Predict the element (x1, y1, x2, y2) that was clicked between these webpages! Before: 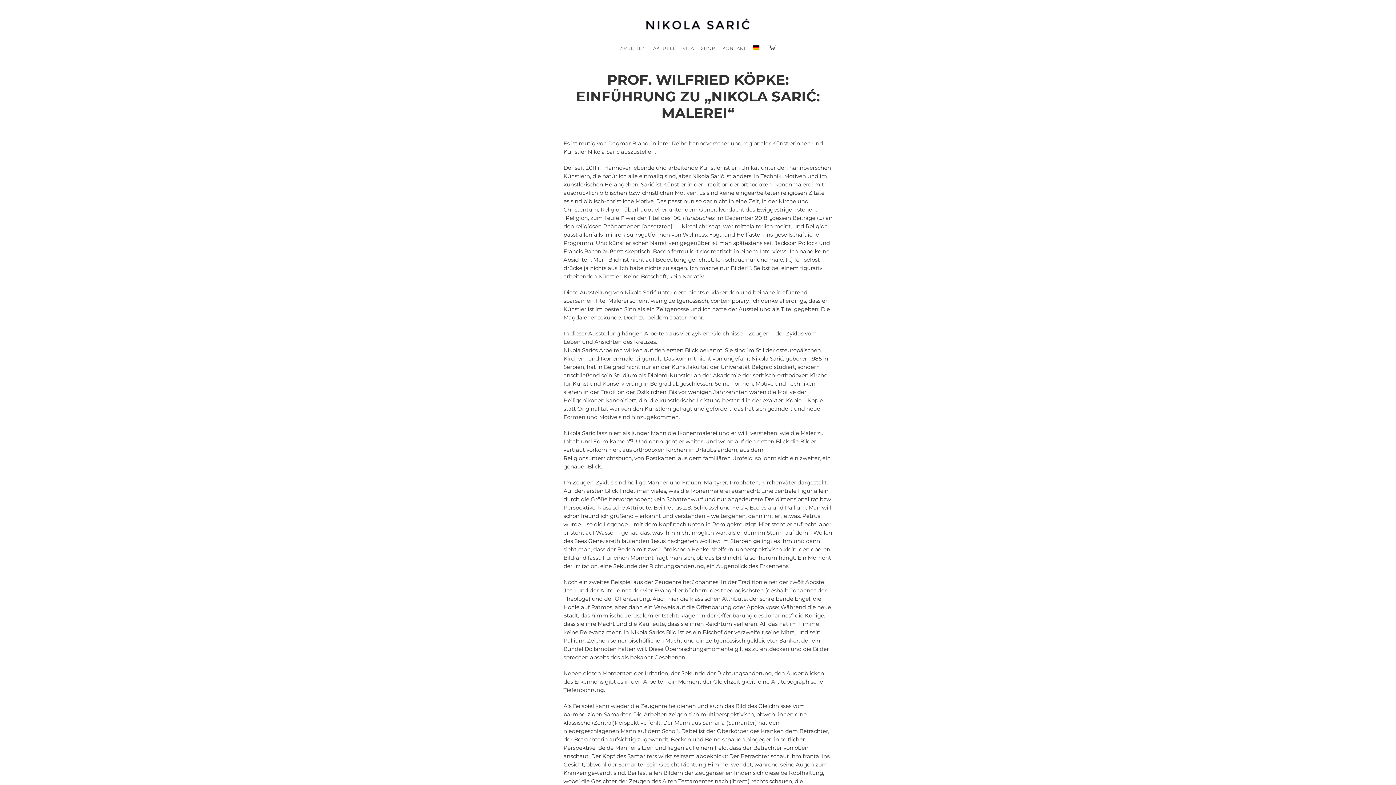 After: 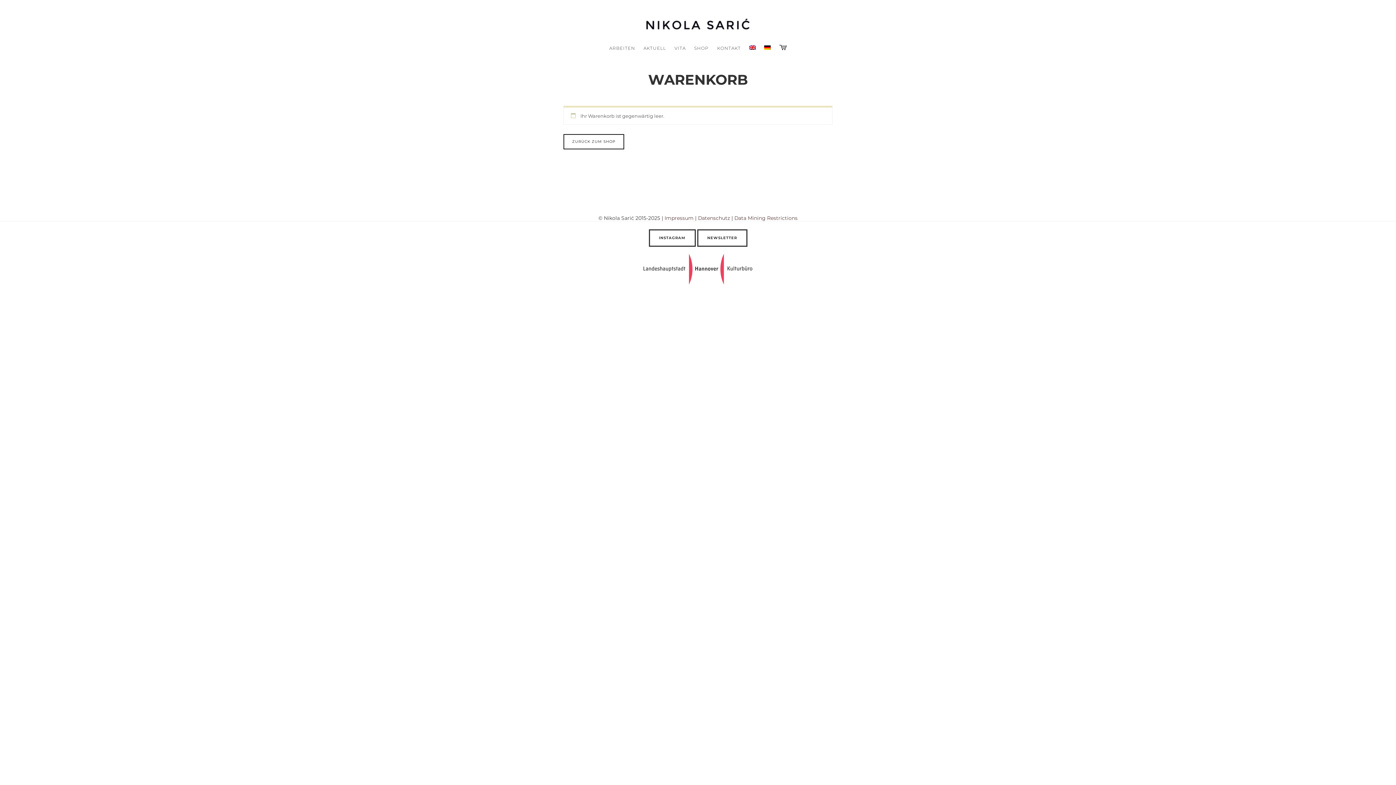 Action: bbox: (764, 38, 779, 57)